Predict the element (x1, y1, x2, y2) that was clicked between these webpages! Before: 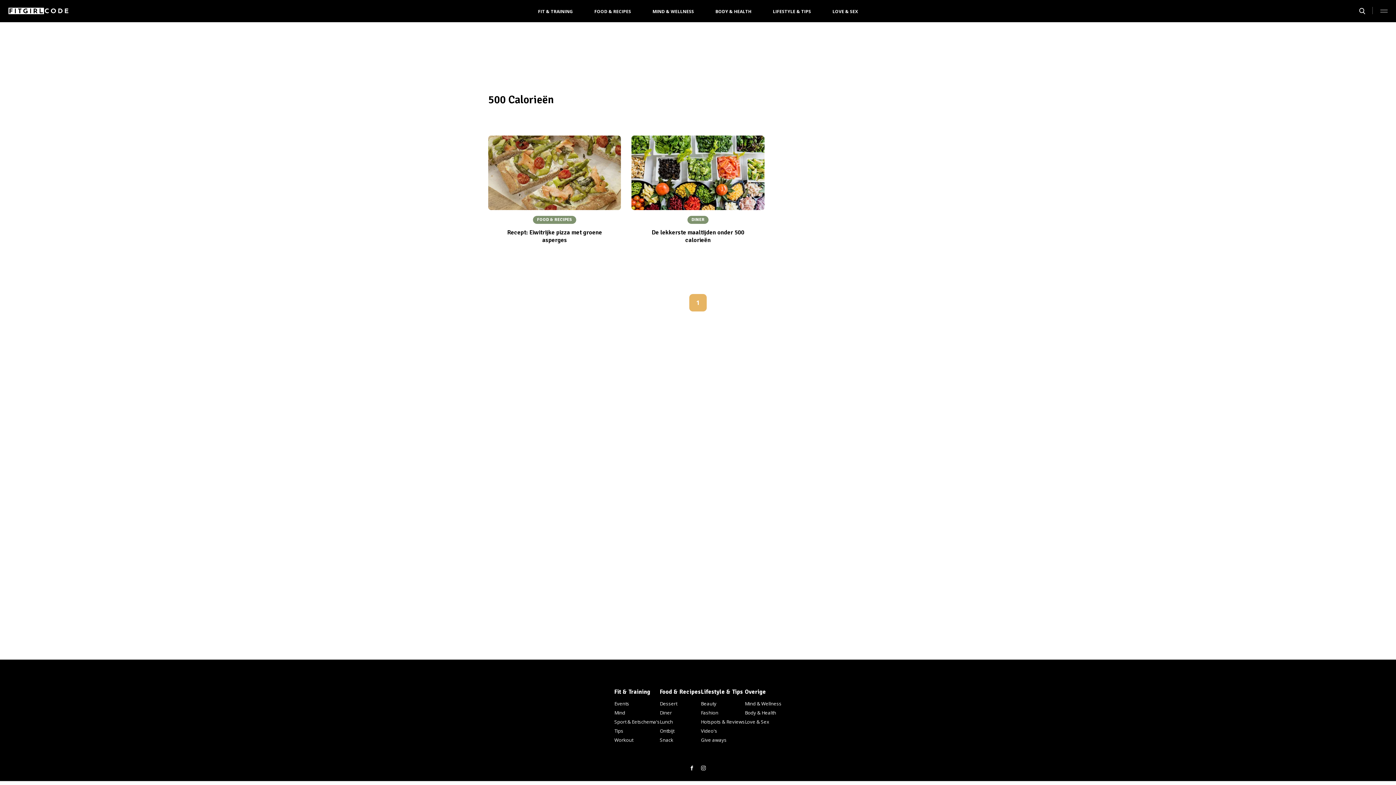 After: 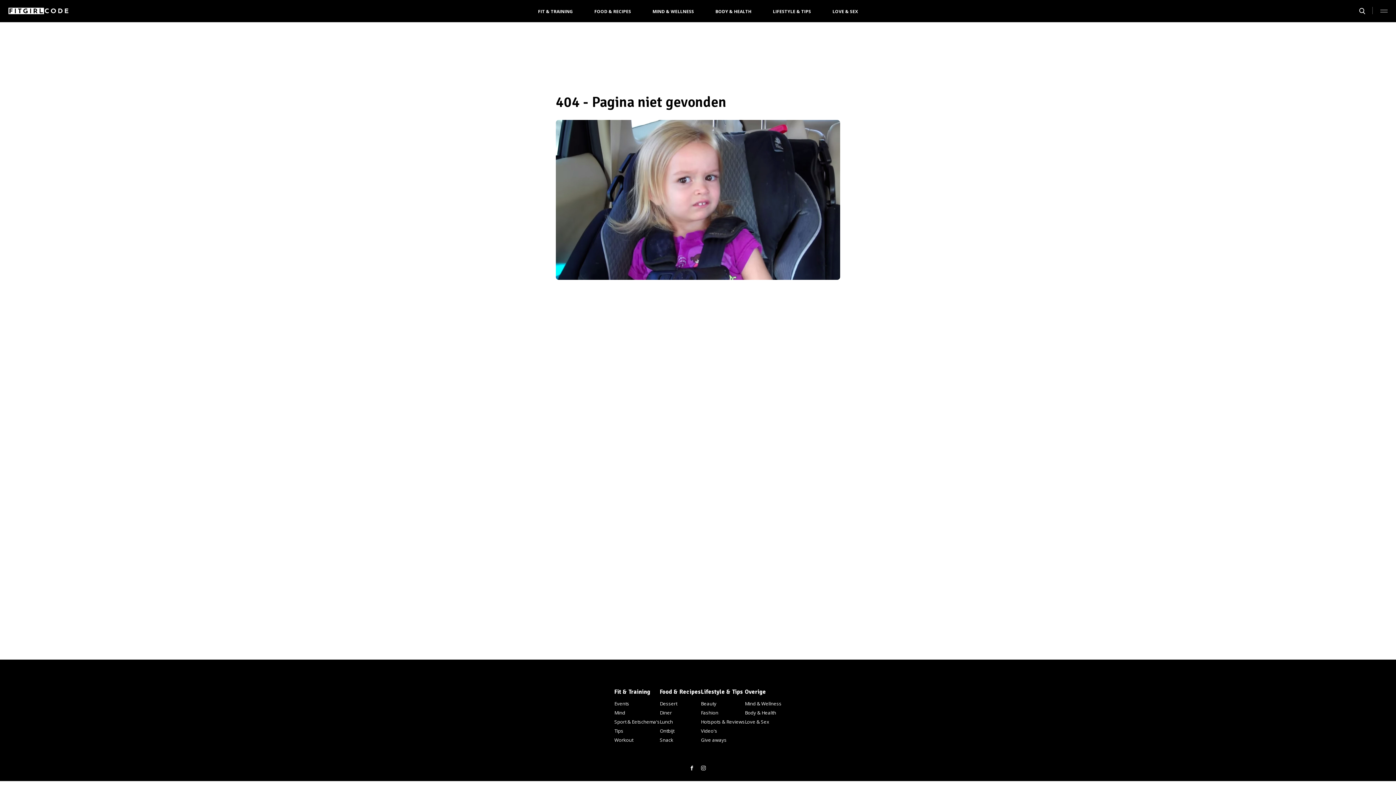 Action: bbox: (660, 717, 701, 726) label: Lunch